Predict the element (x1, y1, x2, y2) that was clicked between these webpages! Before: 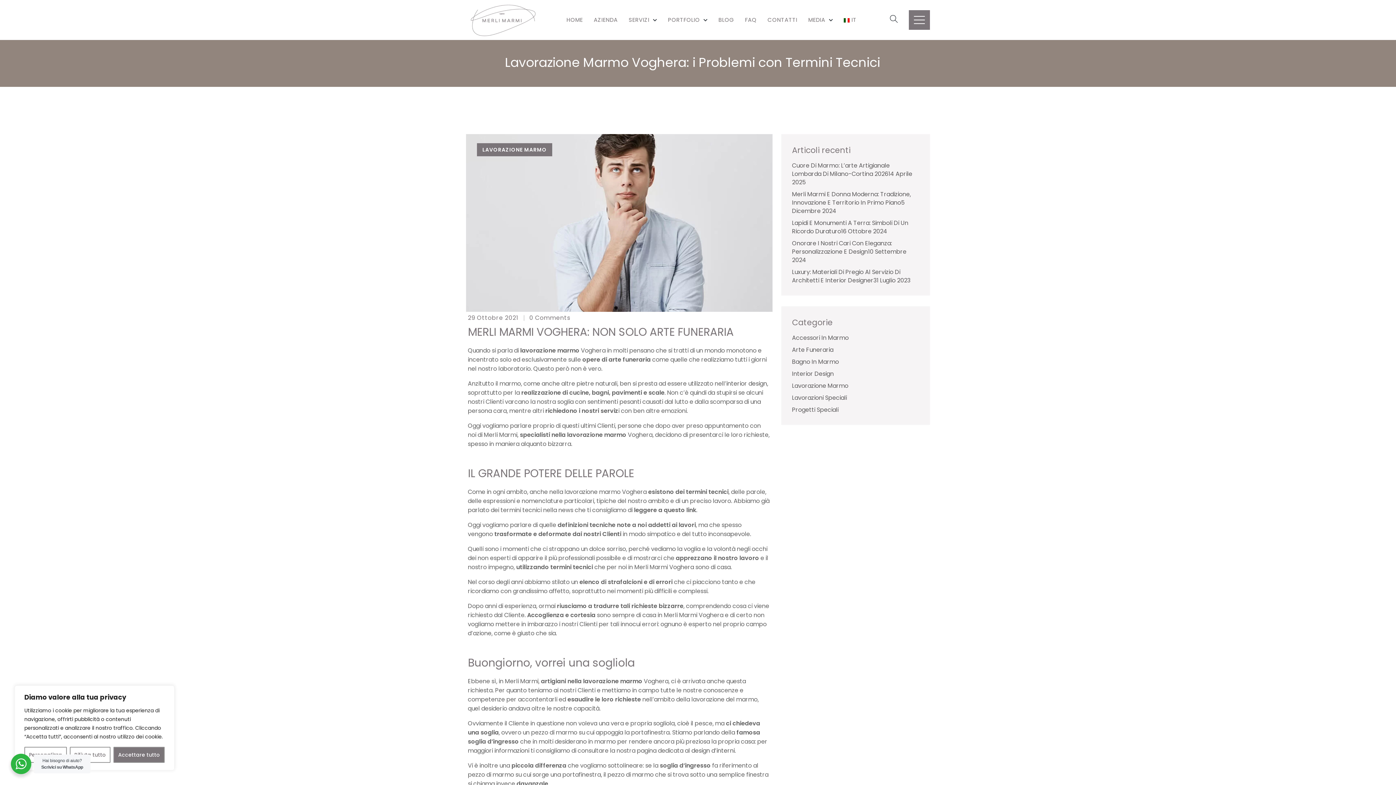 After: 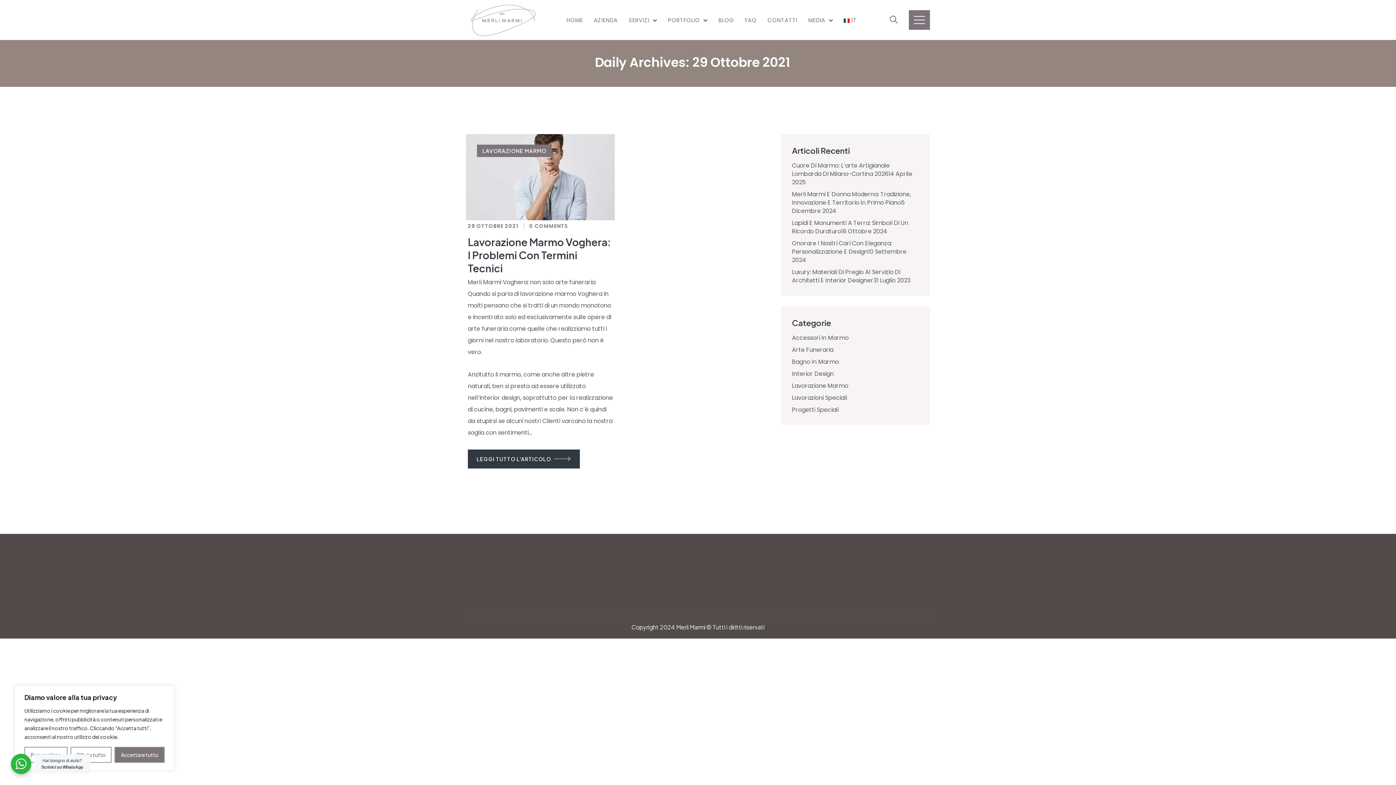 Action: label: 29 Ottobre 2021 bbox: (468, 313, 518, 322)